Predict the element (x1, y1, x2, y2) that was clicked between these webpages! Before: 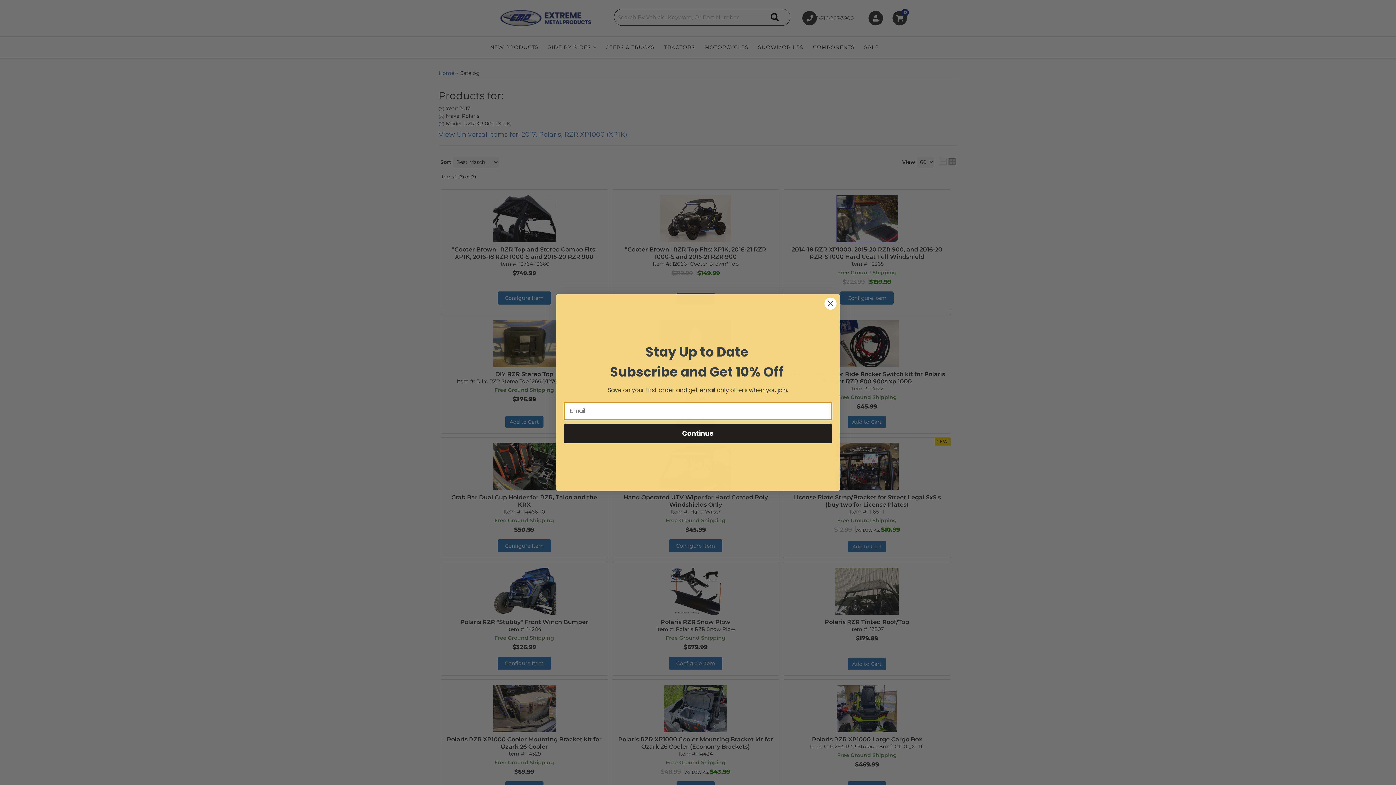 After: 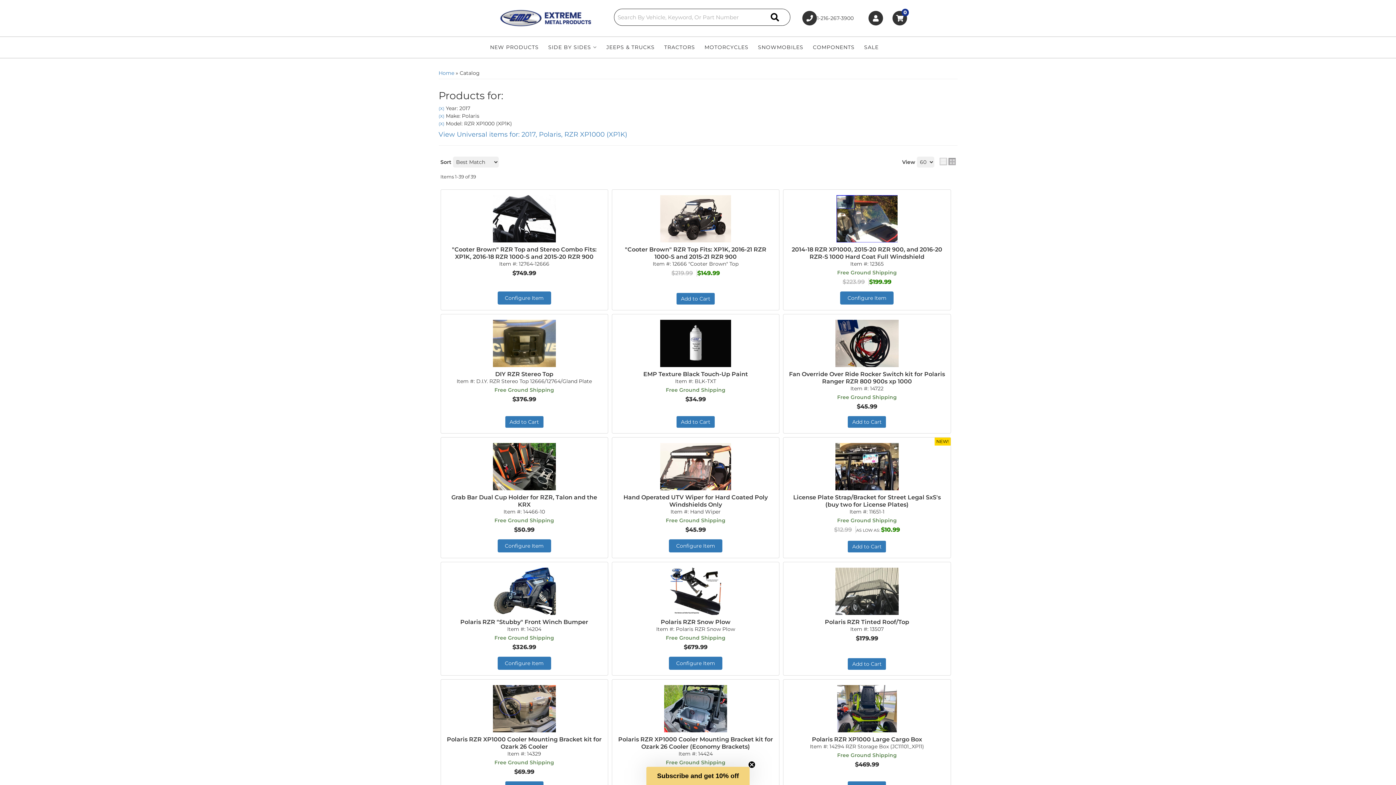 Action: label: Close dialog bbox: (824, 297, 837, 310)